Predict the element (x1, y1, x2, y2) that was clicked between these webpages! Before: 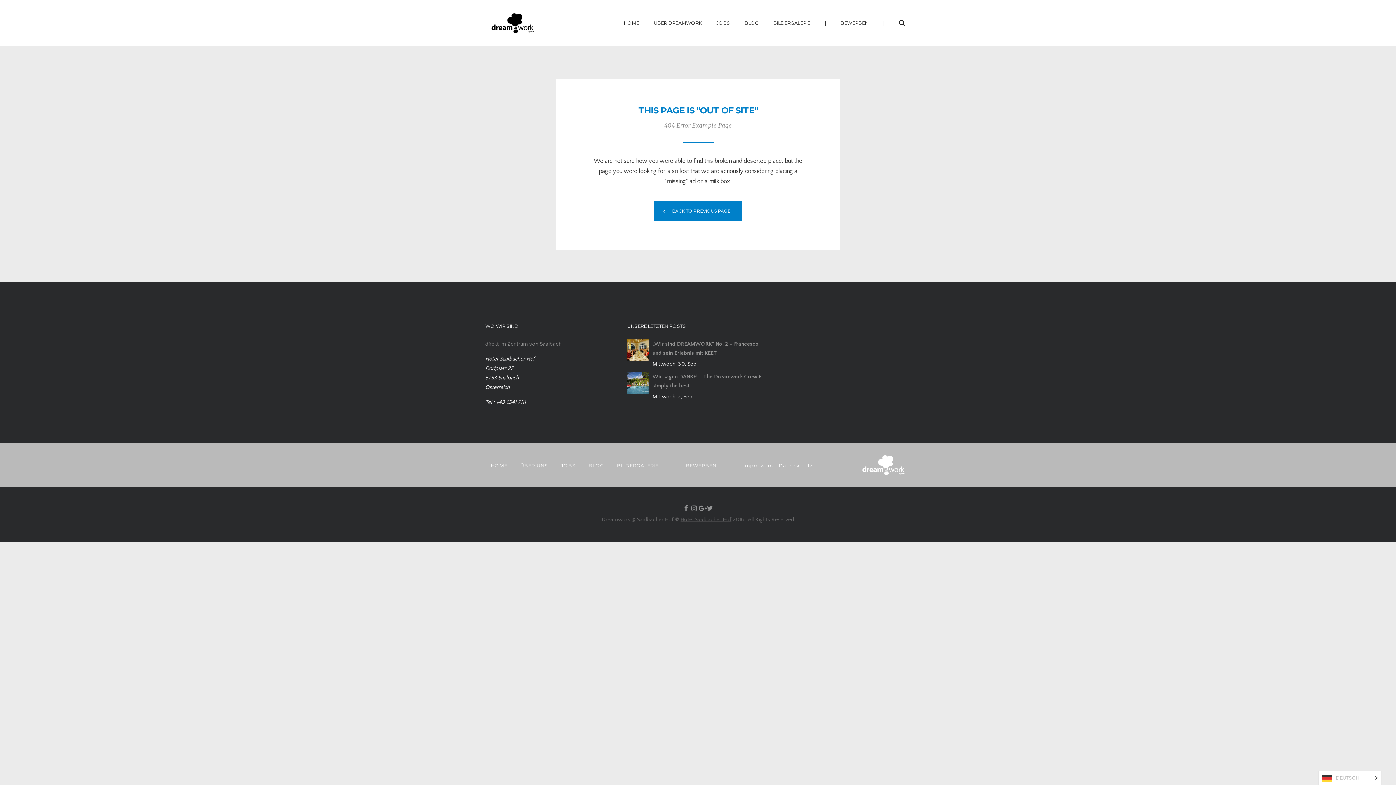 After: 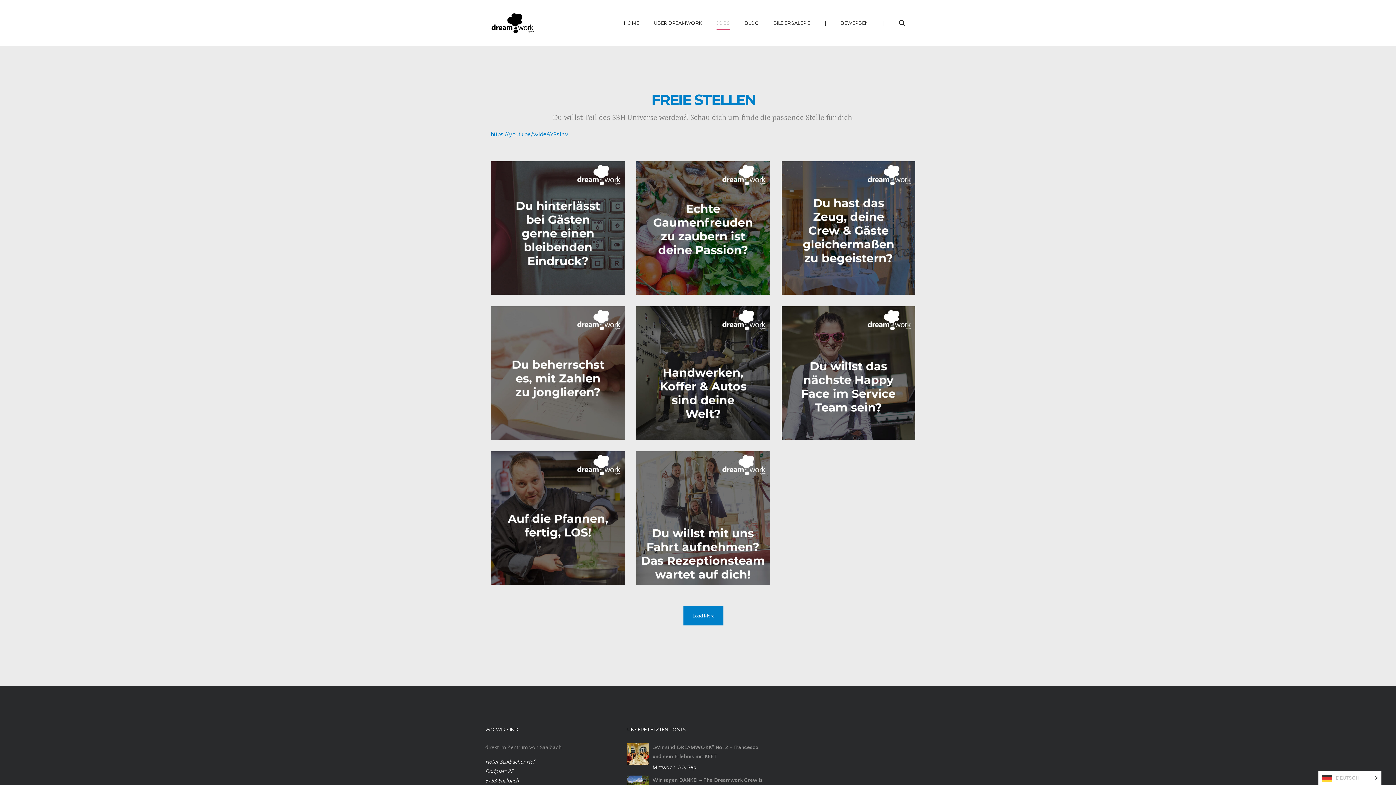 Action: label: JOBS bbox: (561, 450, 576, 480)